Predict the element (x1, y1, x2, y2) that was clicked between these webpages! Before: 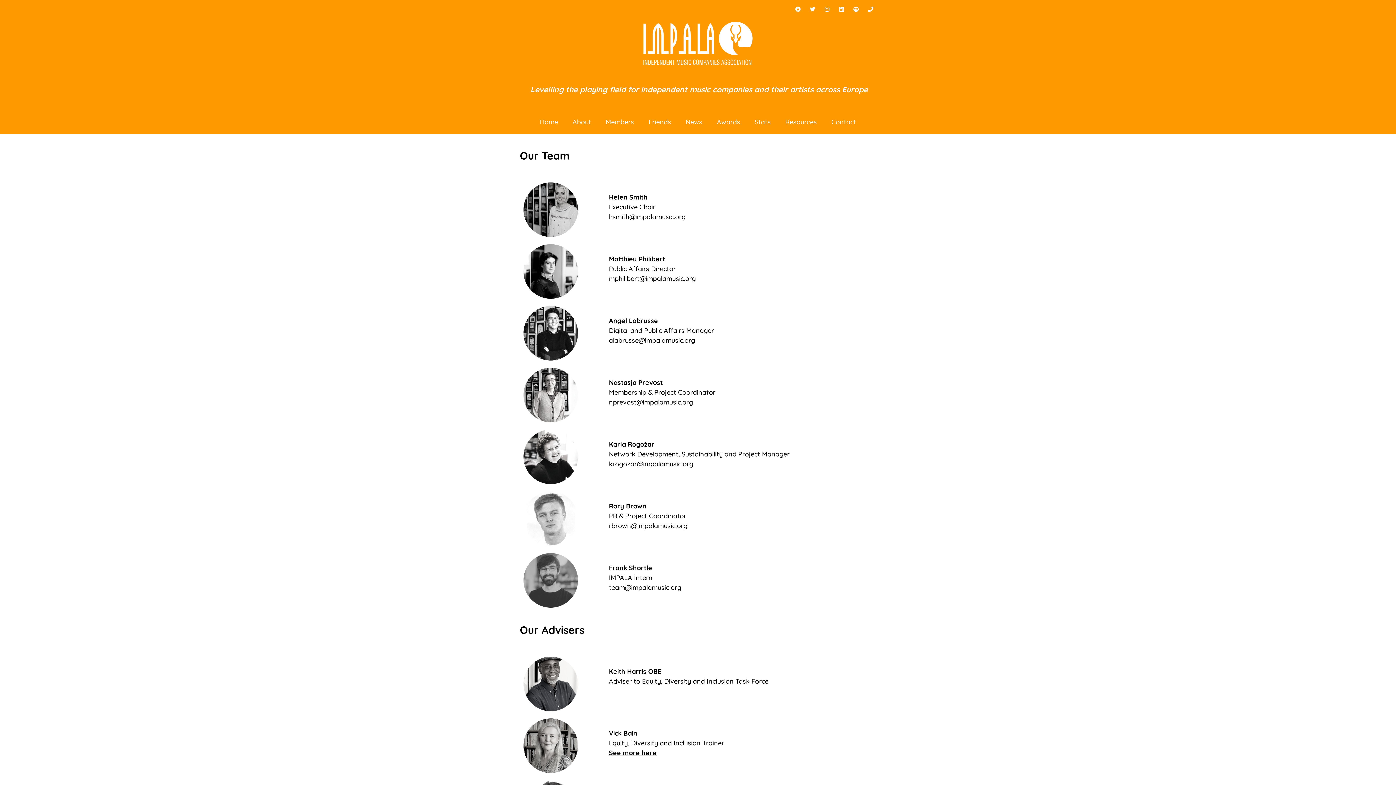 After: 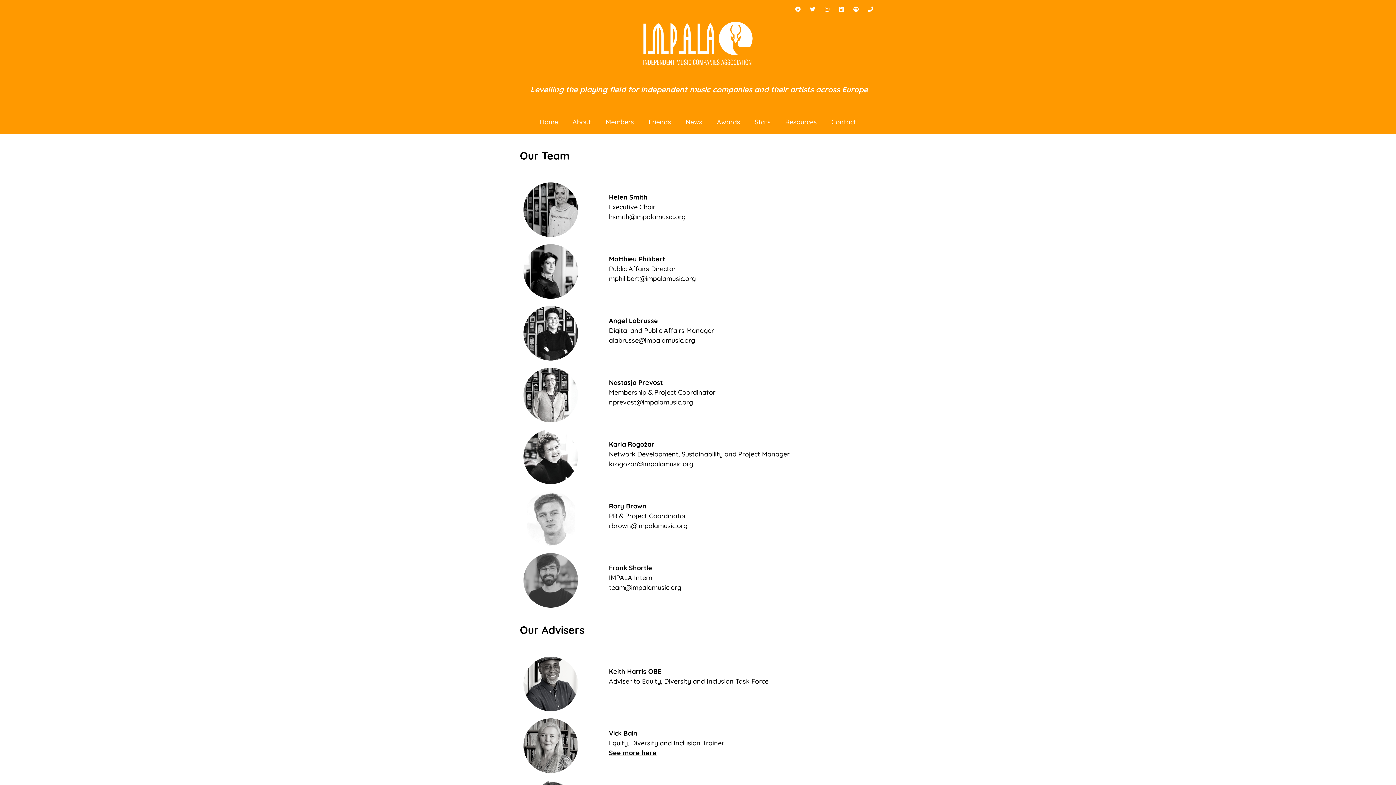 Action: bbox: (609, 749, 656, 757) label: See more here